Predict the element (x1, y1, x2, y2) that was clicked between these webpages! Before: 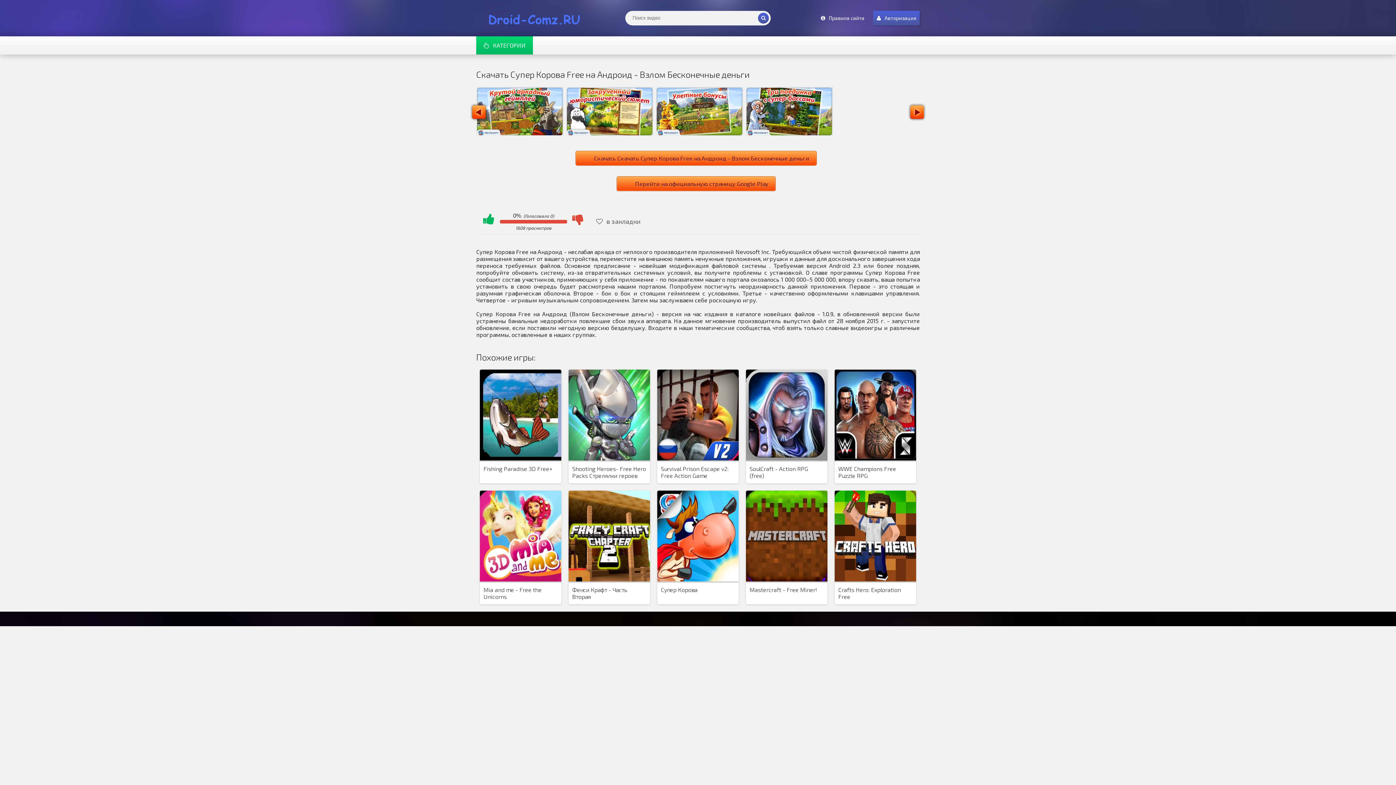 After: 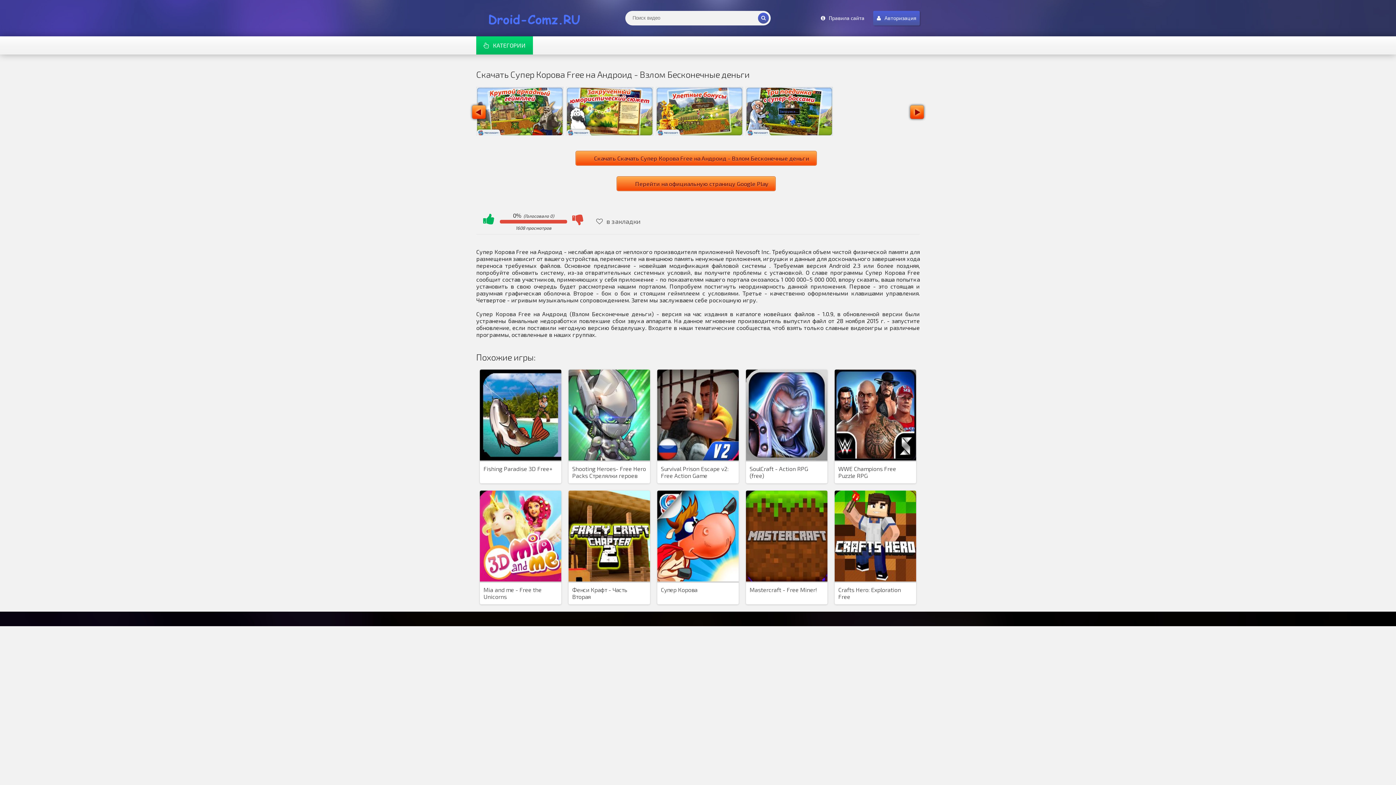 Action: bbox: (745, 130, 833, 137)